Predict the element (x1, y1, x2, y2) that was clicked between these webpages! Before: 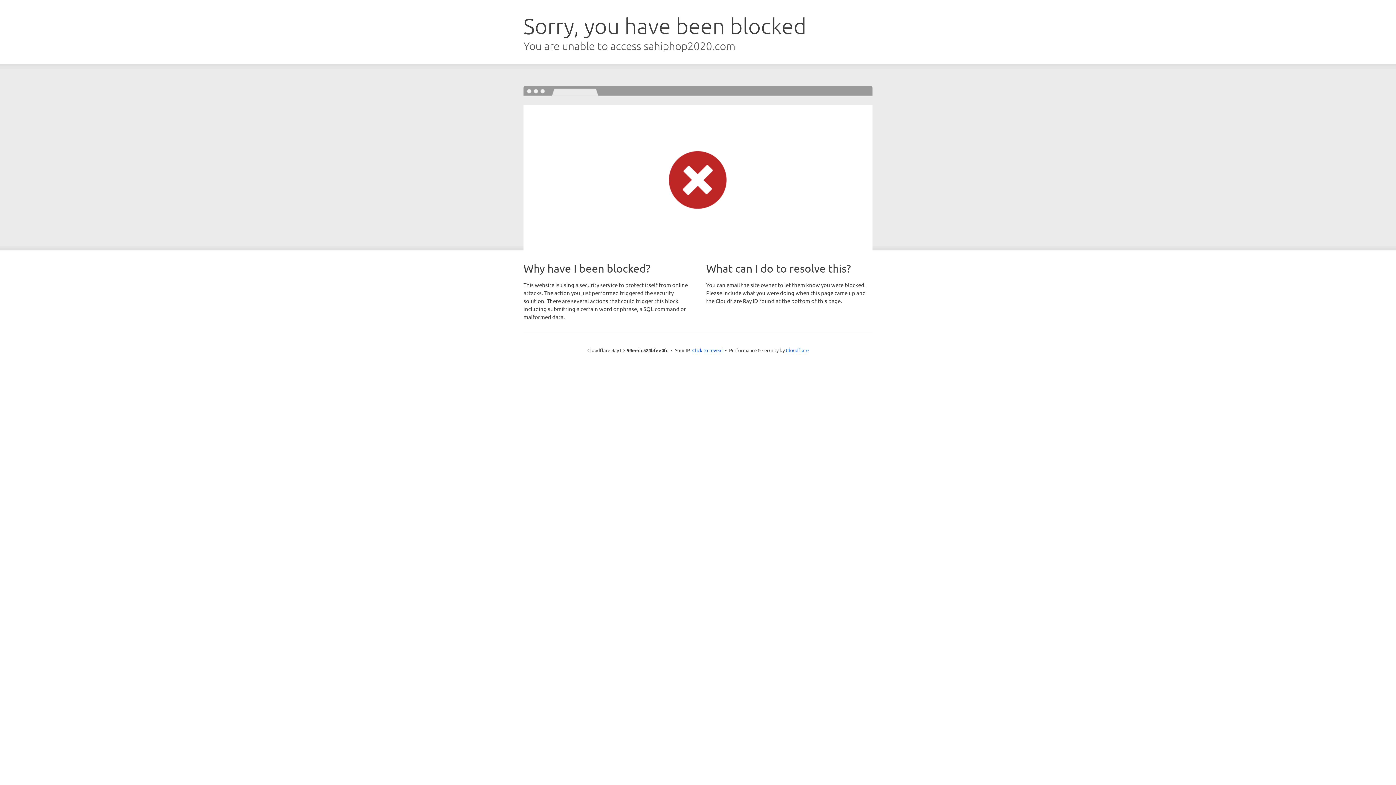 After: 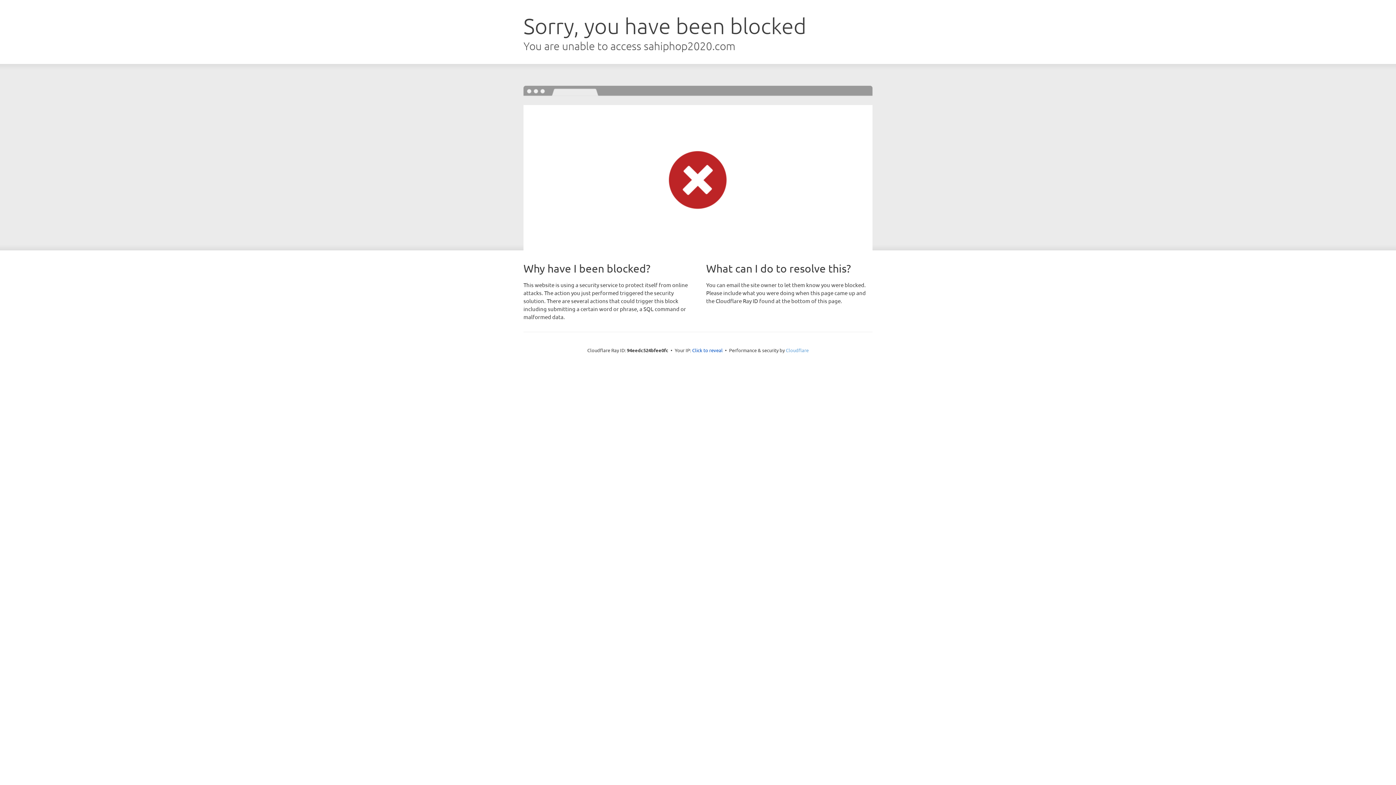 Action: bbox: (786, 347, 808, 353) label: Cloudflare